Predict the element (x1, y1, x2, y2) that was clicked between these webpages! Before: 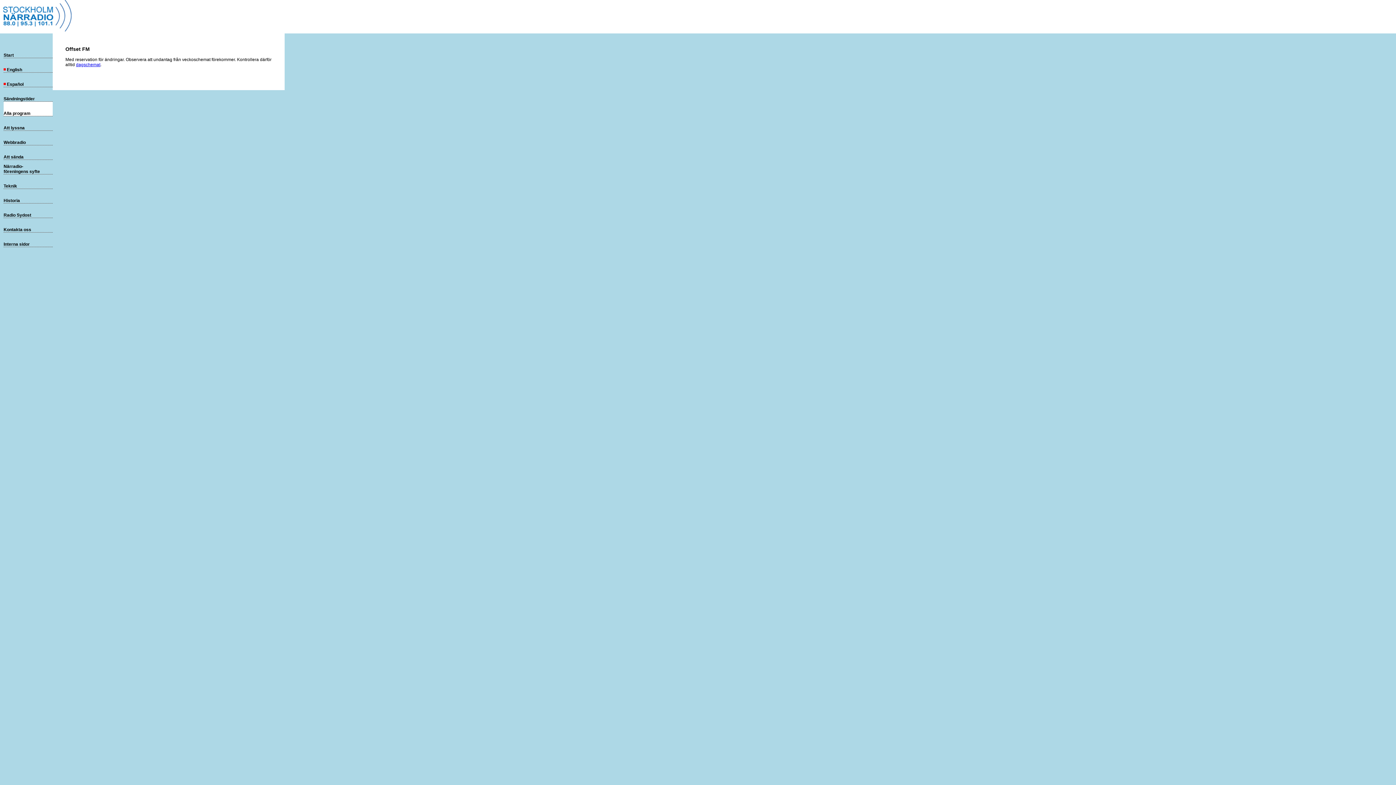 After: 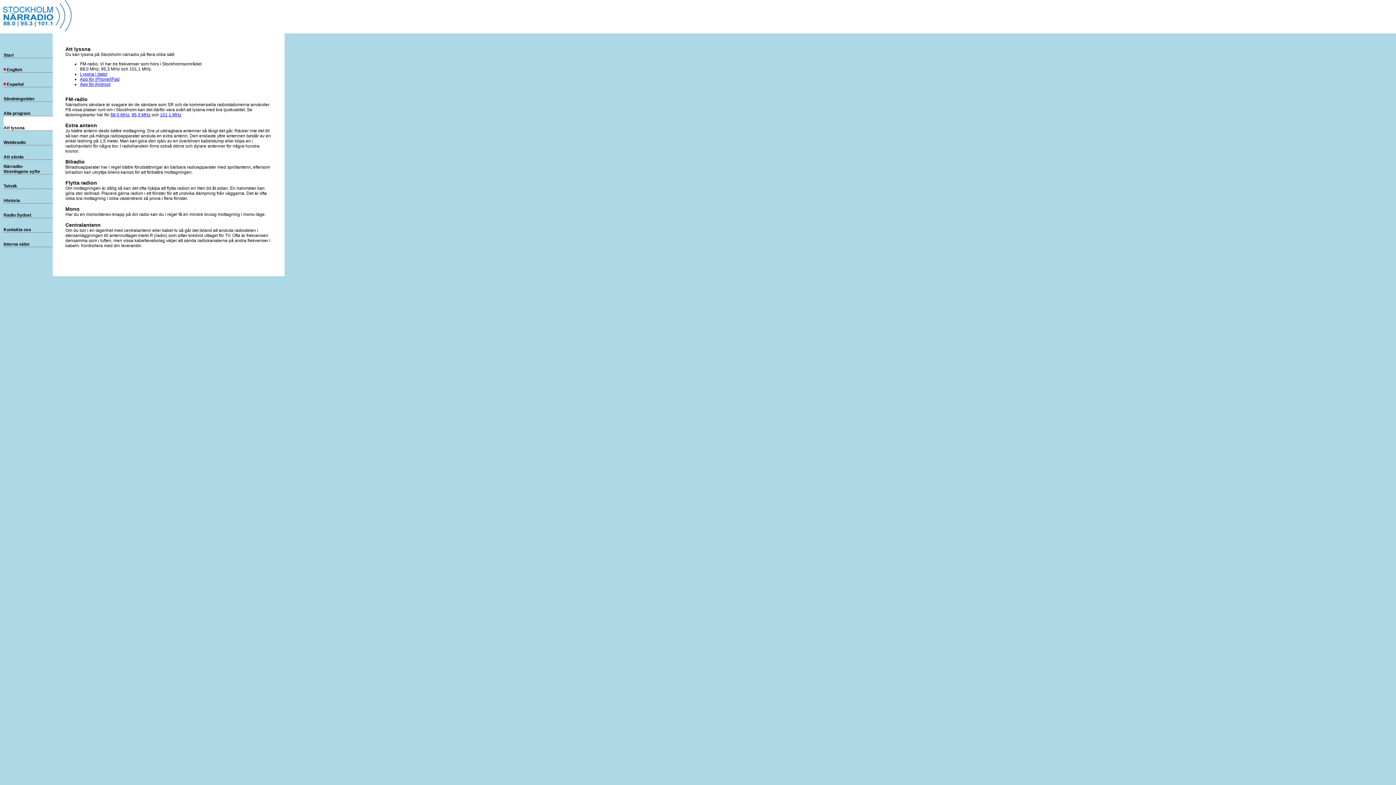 Action: label: Att lyssna bbox: (3, 125, 24, 130)